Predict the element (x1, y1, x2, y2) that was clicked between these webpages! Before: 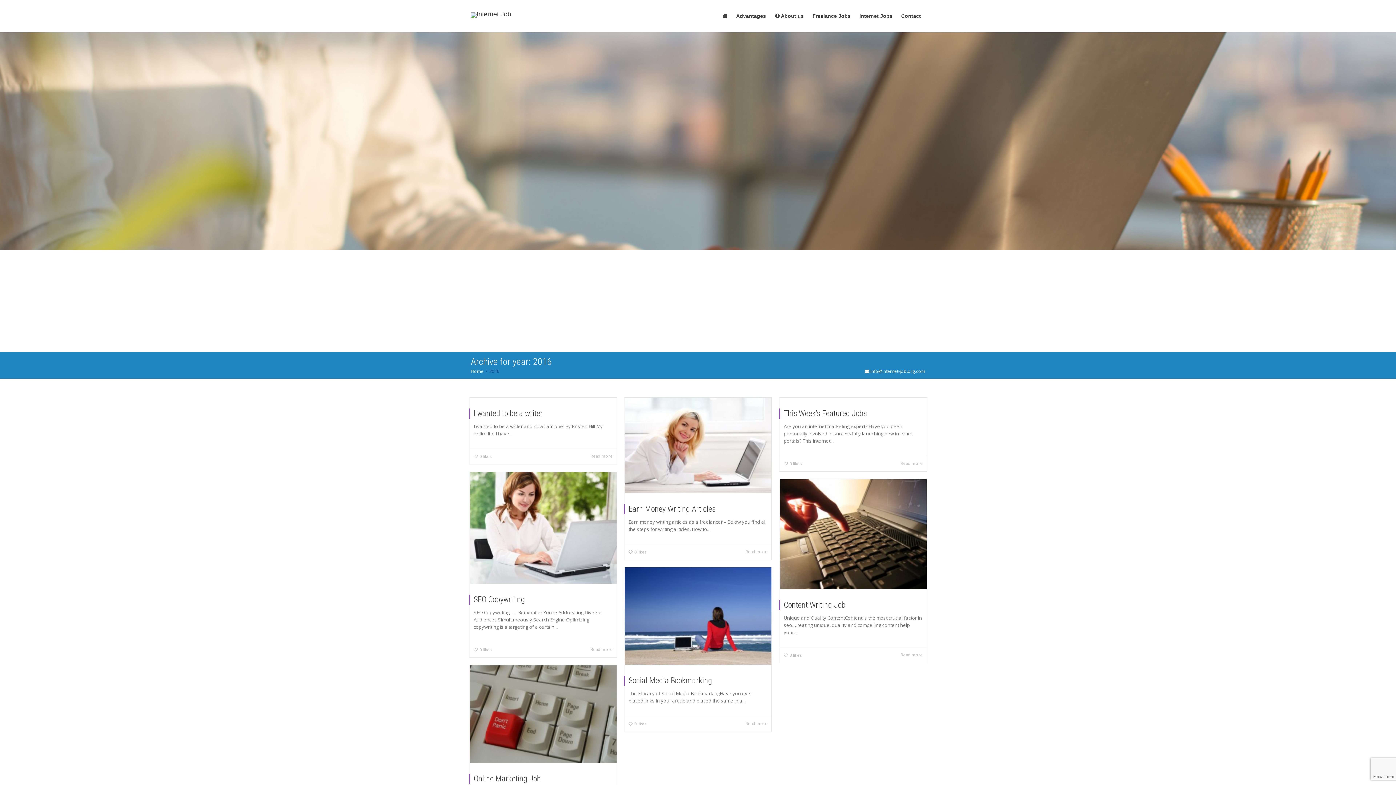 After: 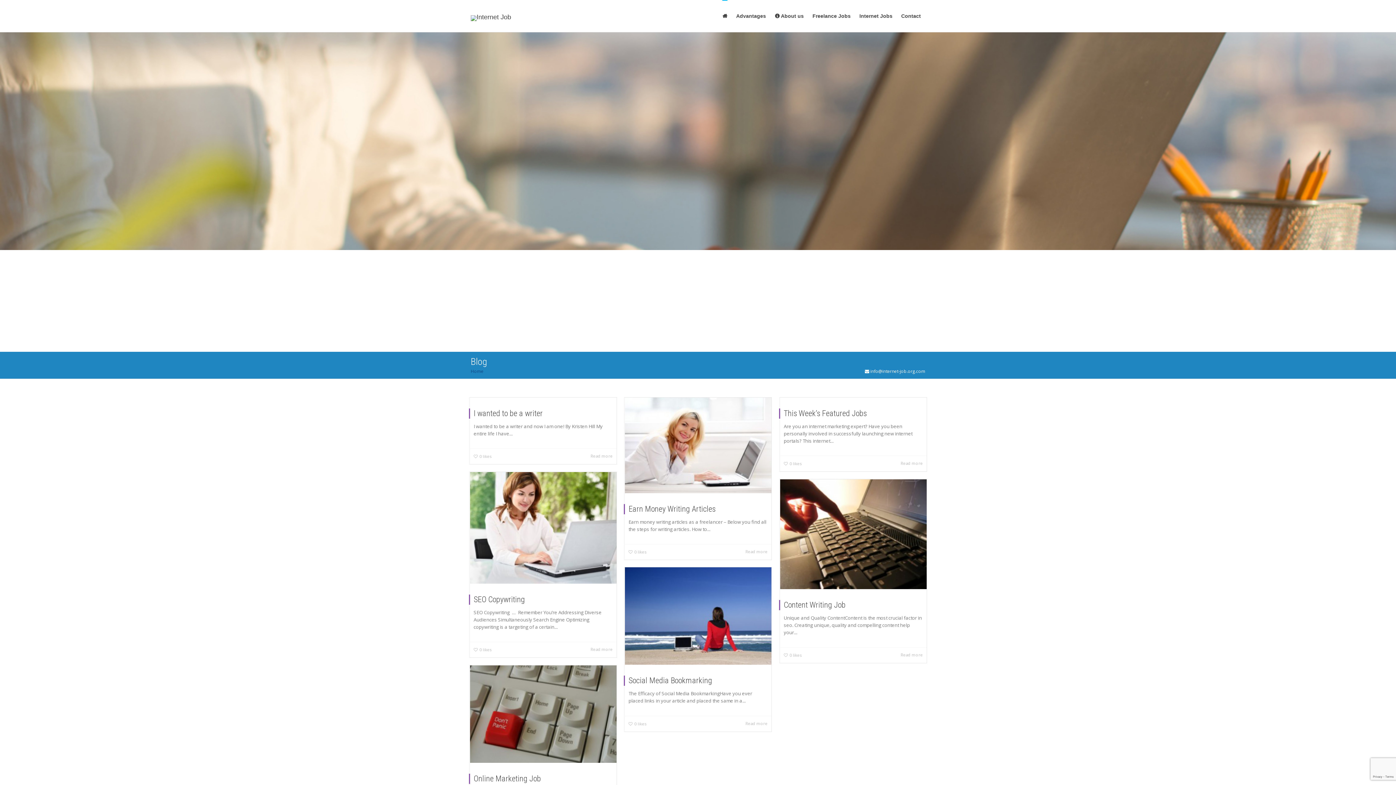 Action: bbox: (470, 0, 511, 32)